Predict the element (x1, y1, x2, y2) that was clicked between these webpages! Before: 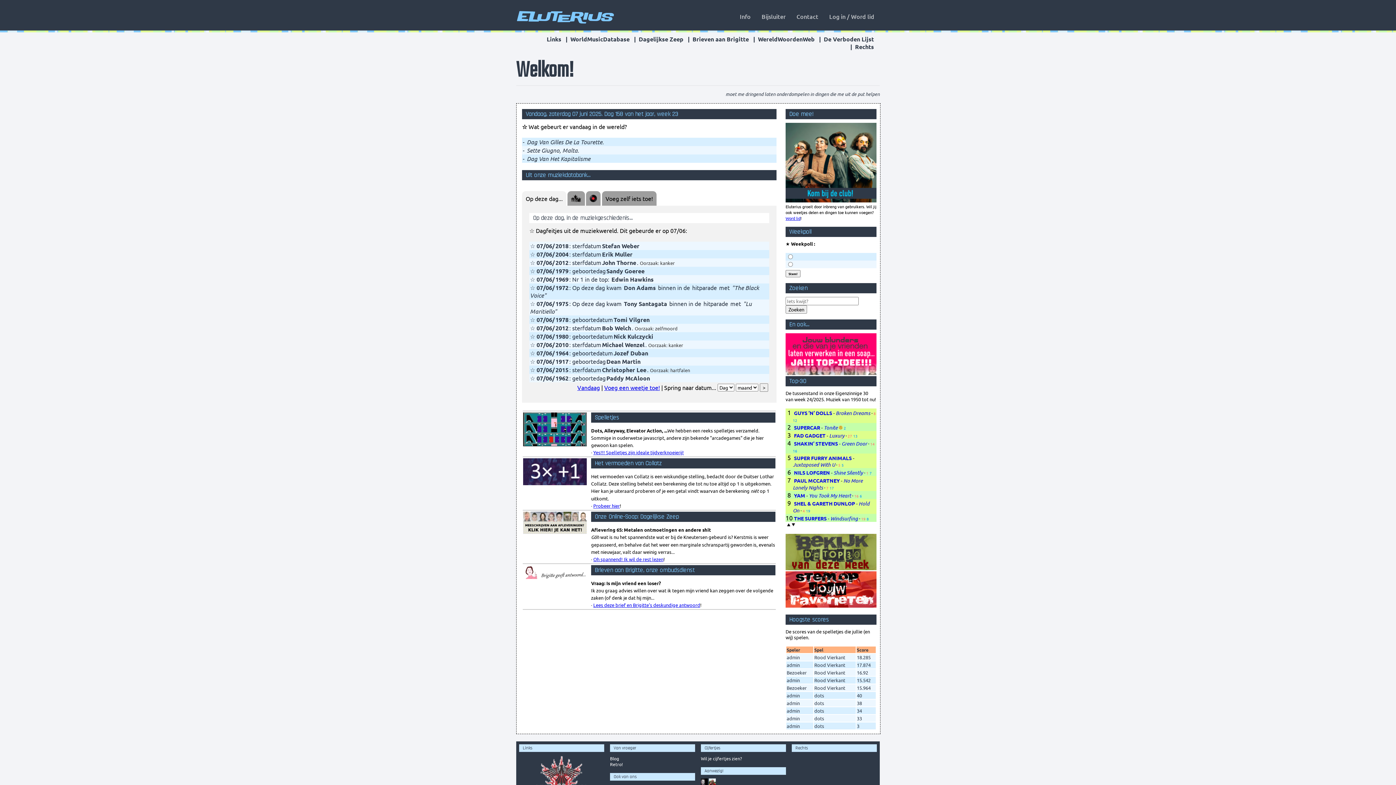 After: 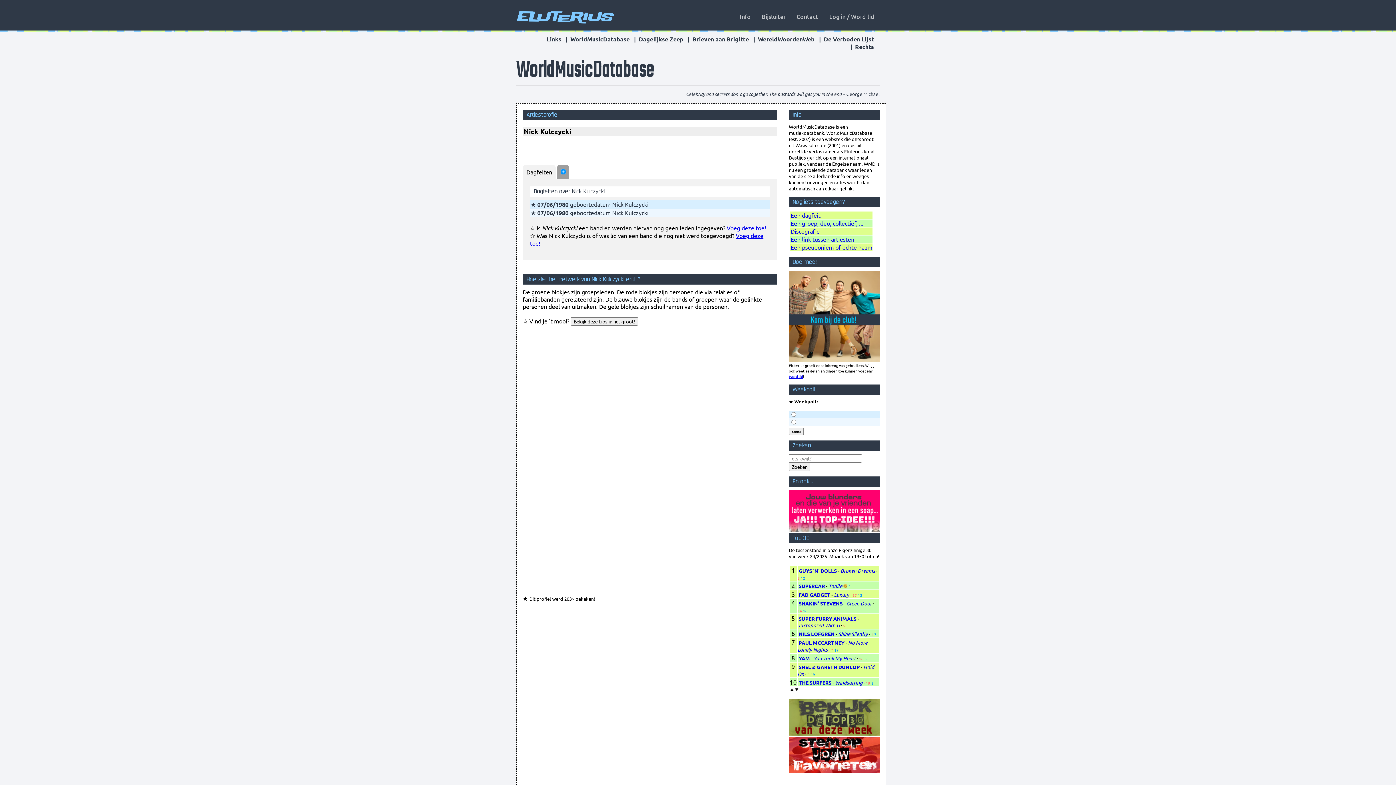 Action: bbox: (613, 332, 654, 340) label: Nick Kulczycki